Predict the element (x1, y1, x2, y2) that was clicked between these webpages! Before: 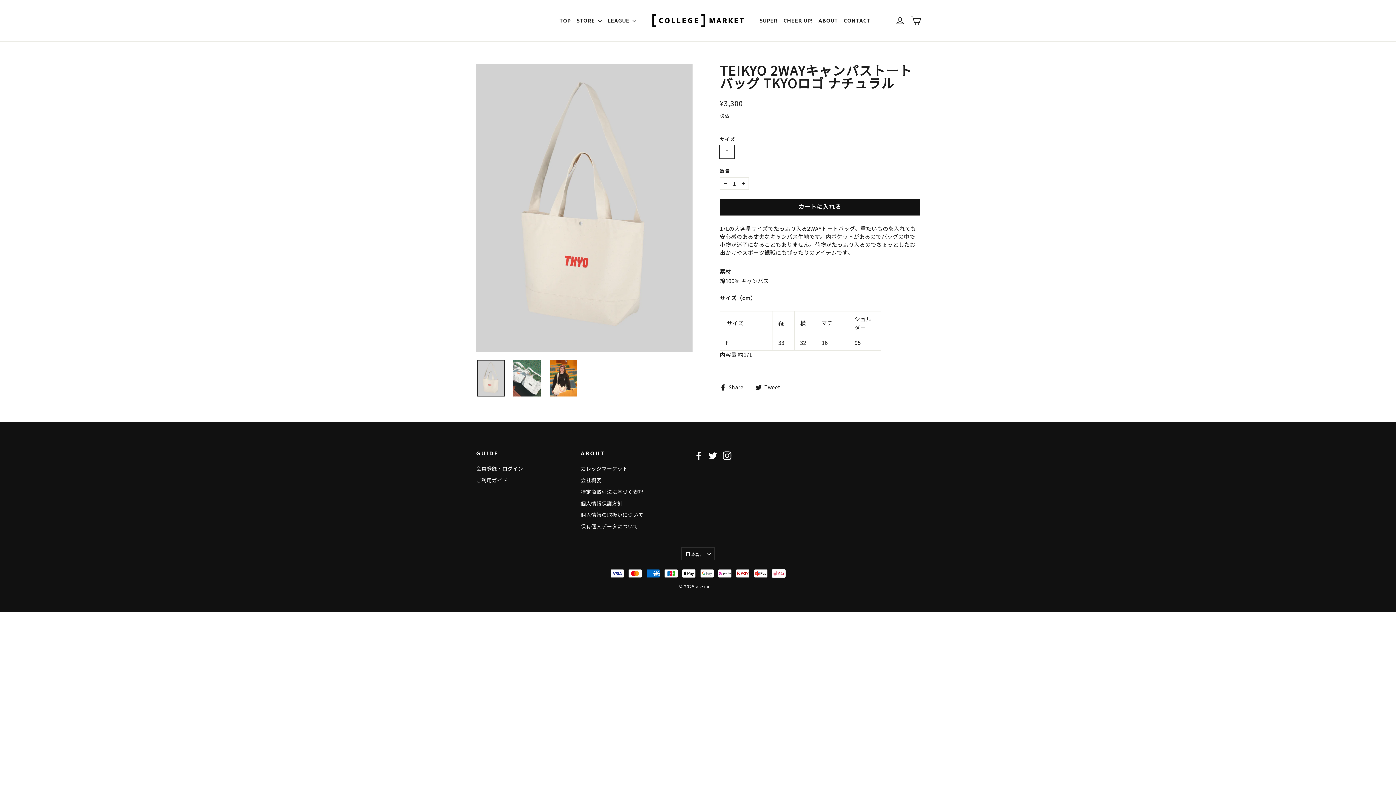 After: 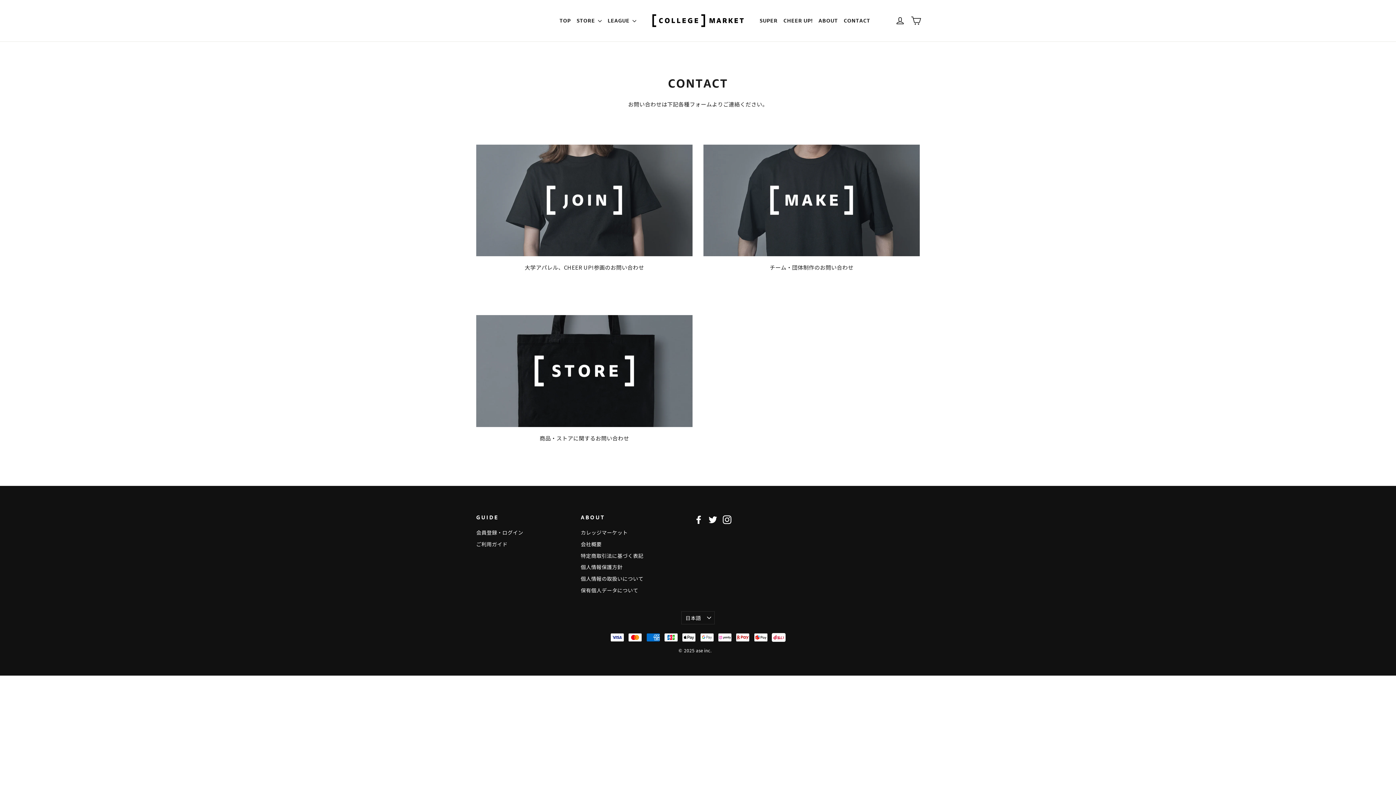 Action: label: CONTACT bbox: (841, 14, 873, 26)